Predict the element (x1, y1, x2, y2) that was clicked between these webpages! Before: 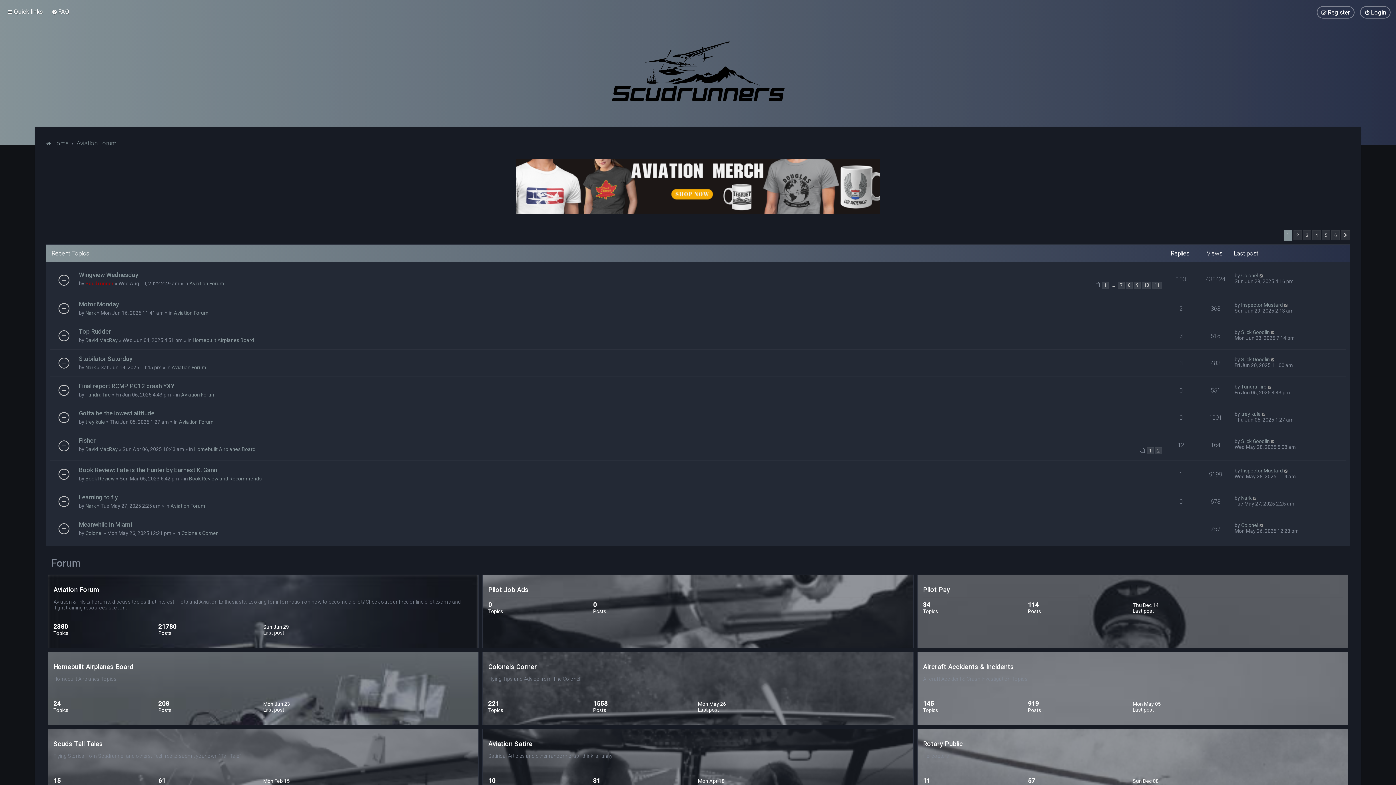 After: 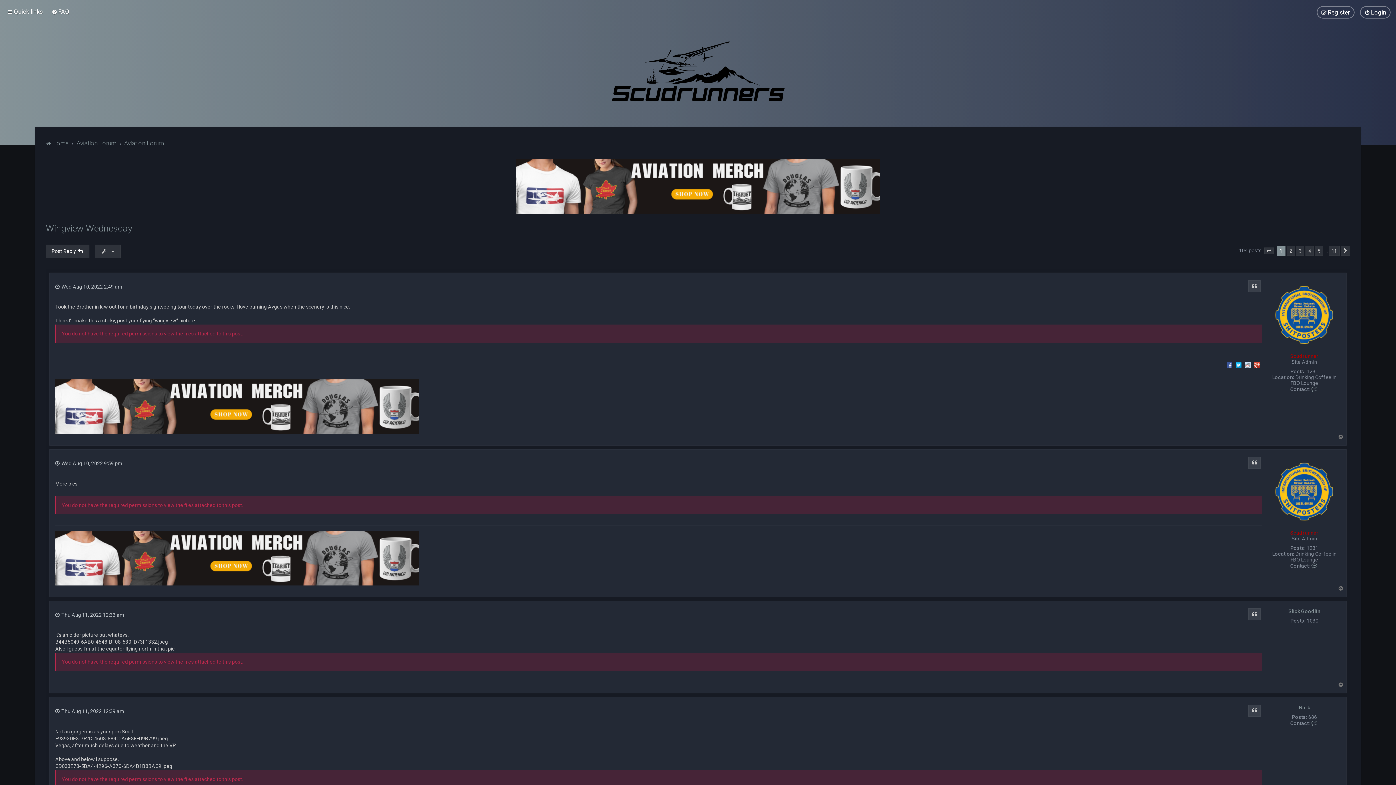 Action: bbox: (1102, 281, 1109, 288) label: 1